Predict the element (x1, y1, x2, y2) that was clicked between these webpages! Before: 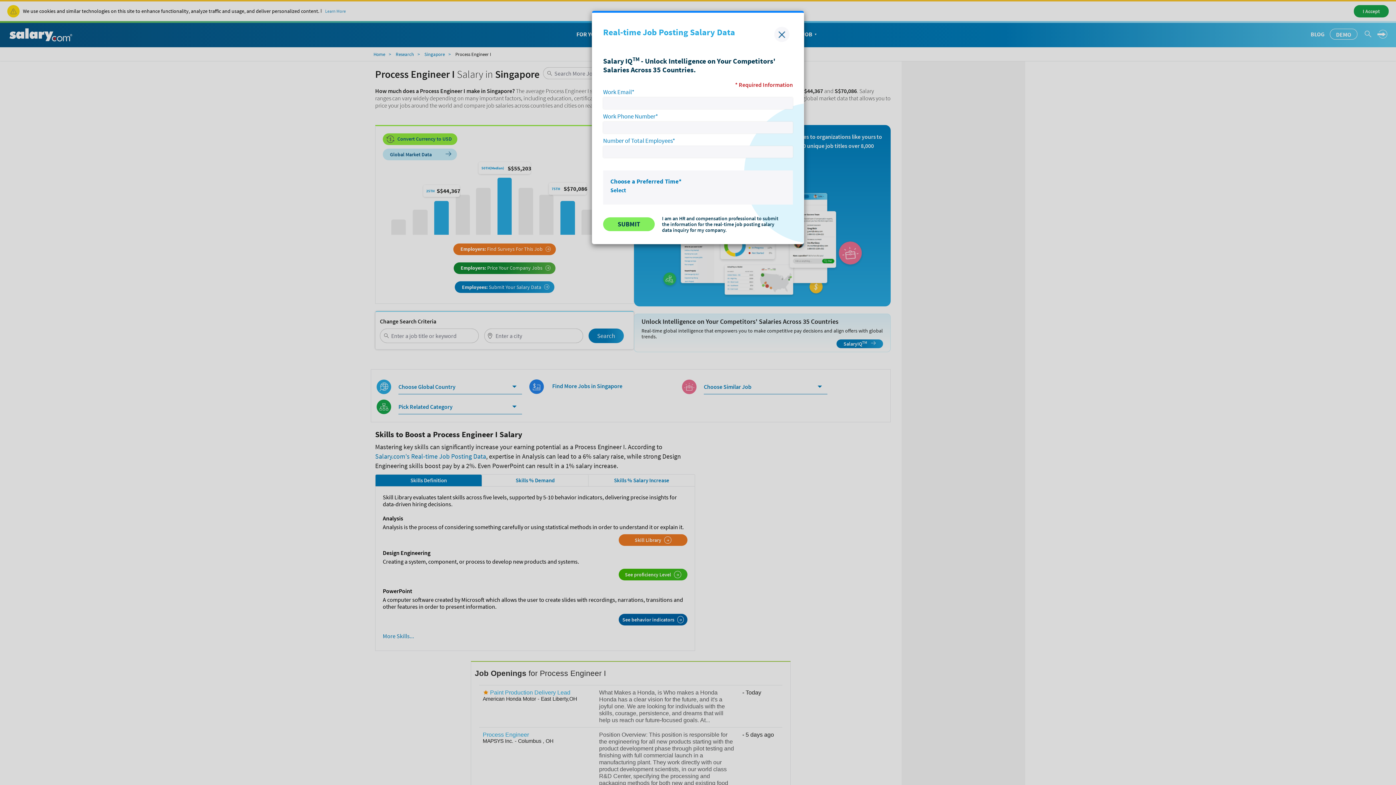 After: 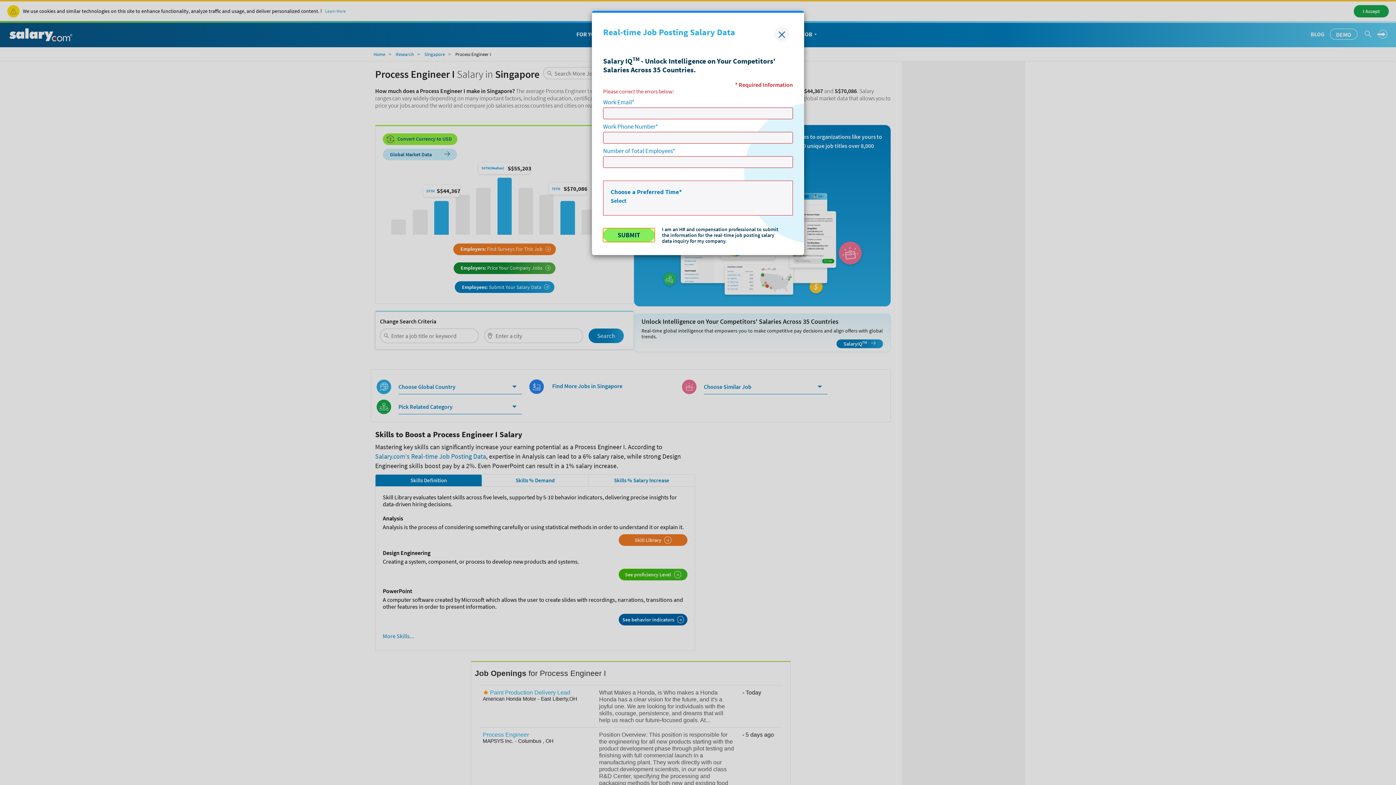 Action: bbox: (603, 217, 654, 231) label: SUBMIT